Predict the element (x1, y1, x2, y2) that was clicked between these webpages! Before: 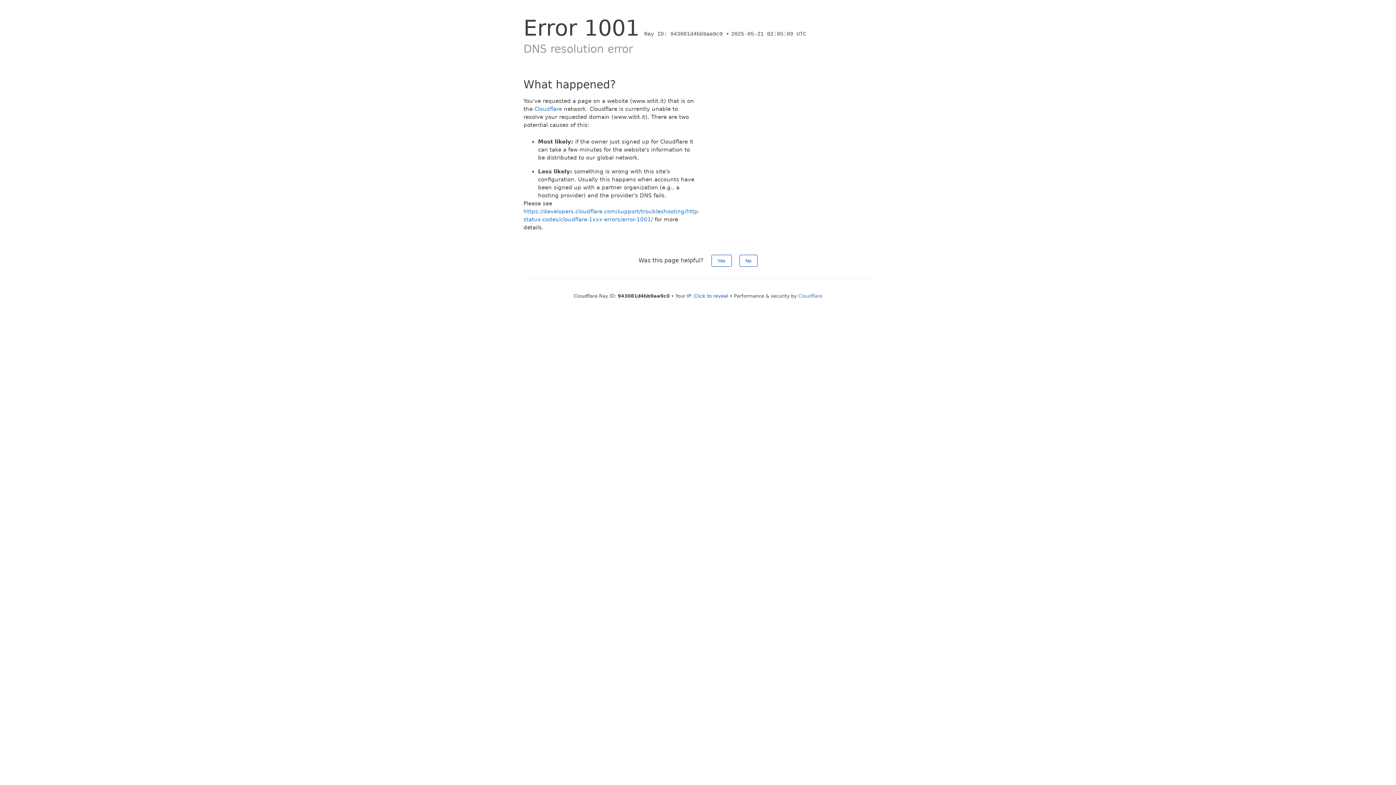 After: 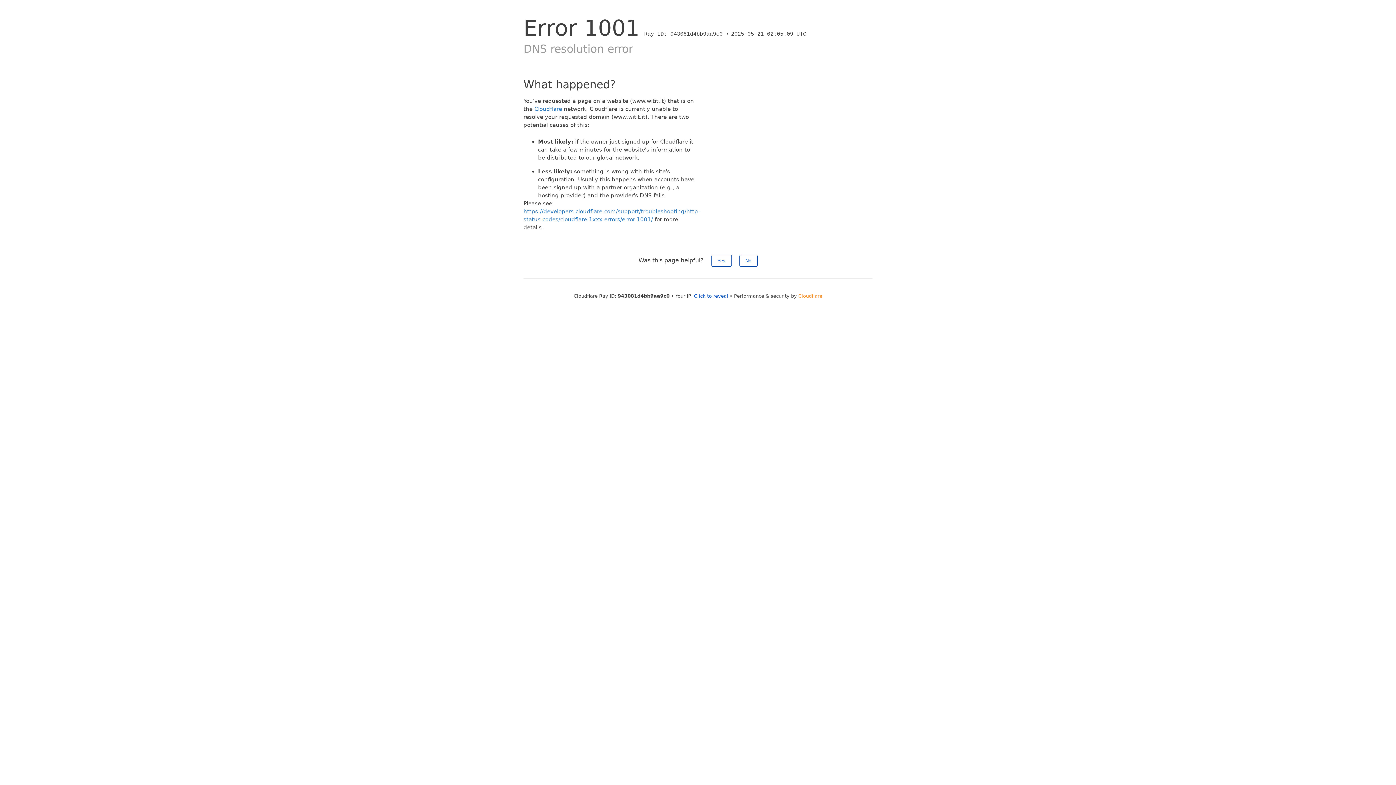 Action: bbox: (798, 293, 822, 298) label: Cloudflare